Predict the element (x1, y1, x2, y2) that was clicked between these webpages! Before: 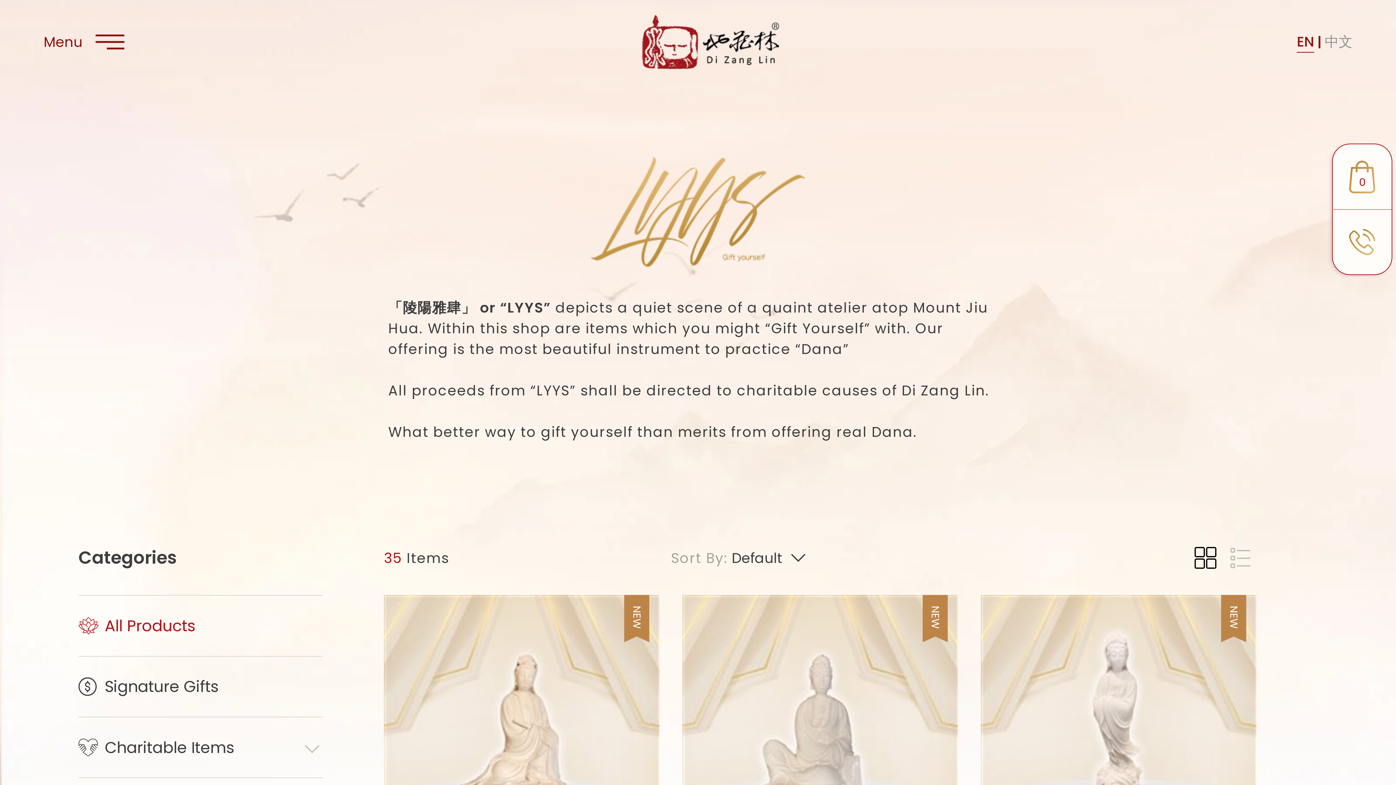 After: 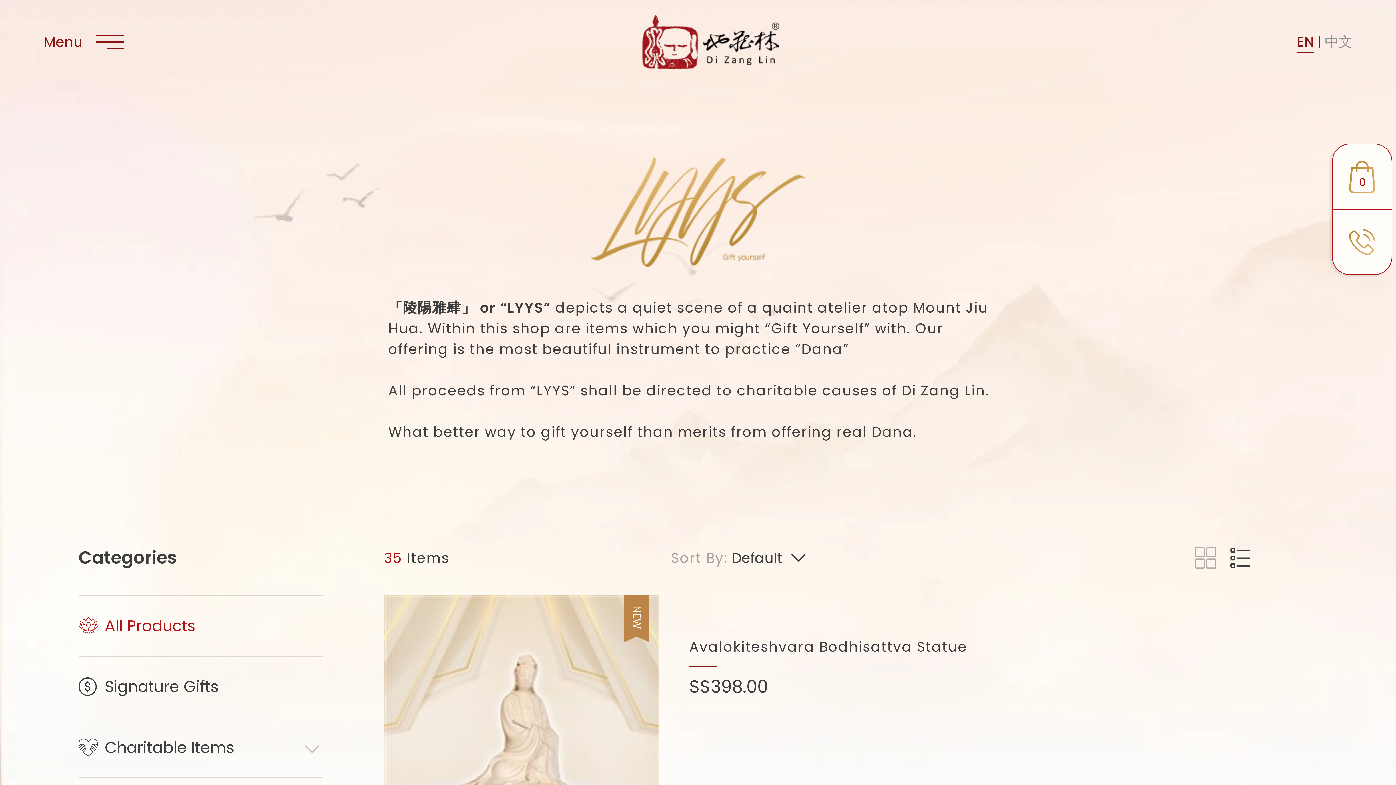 Action: bbox: (1224, 542, 1256, 574)